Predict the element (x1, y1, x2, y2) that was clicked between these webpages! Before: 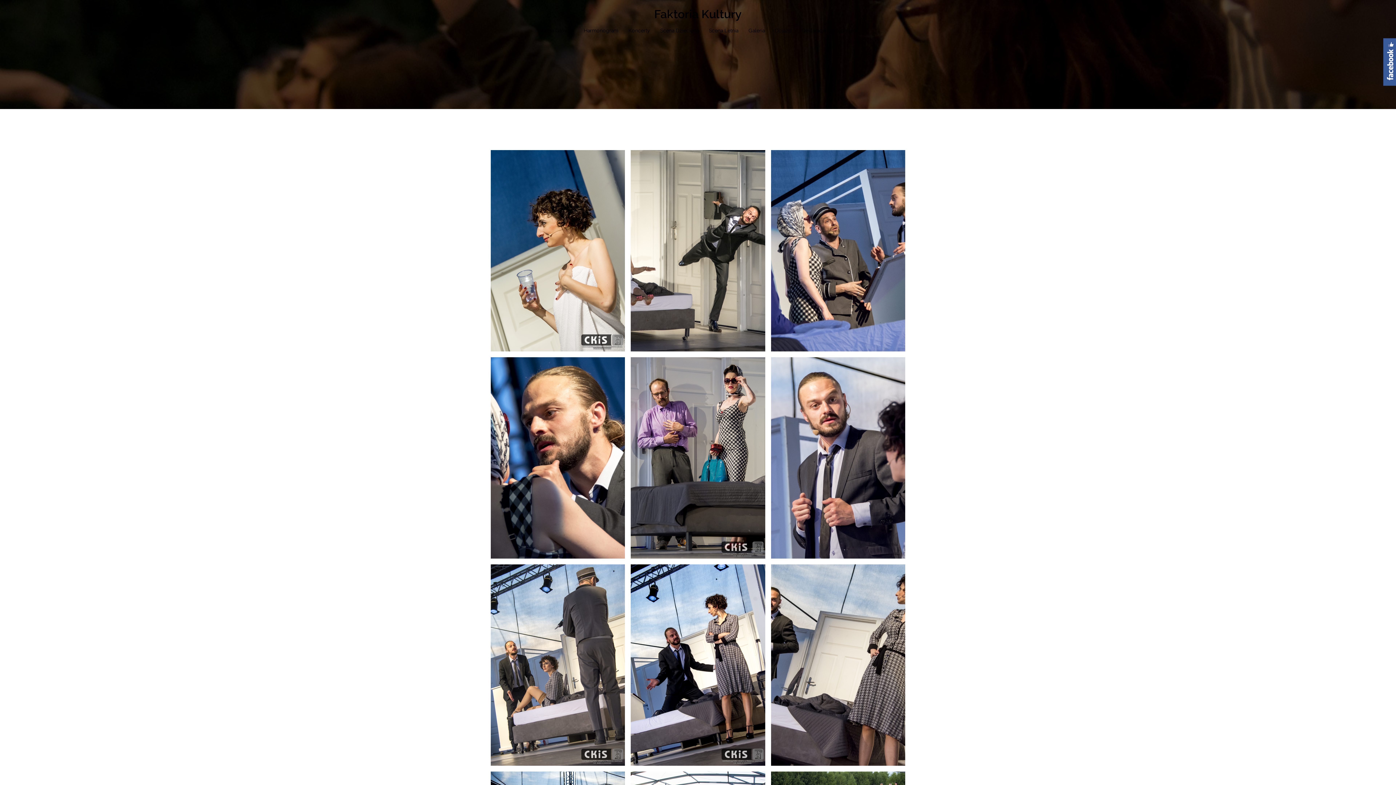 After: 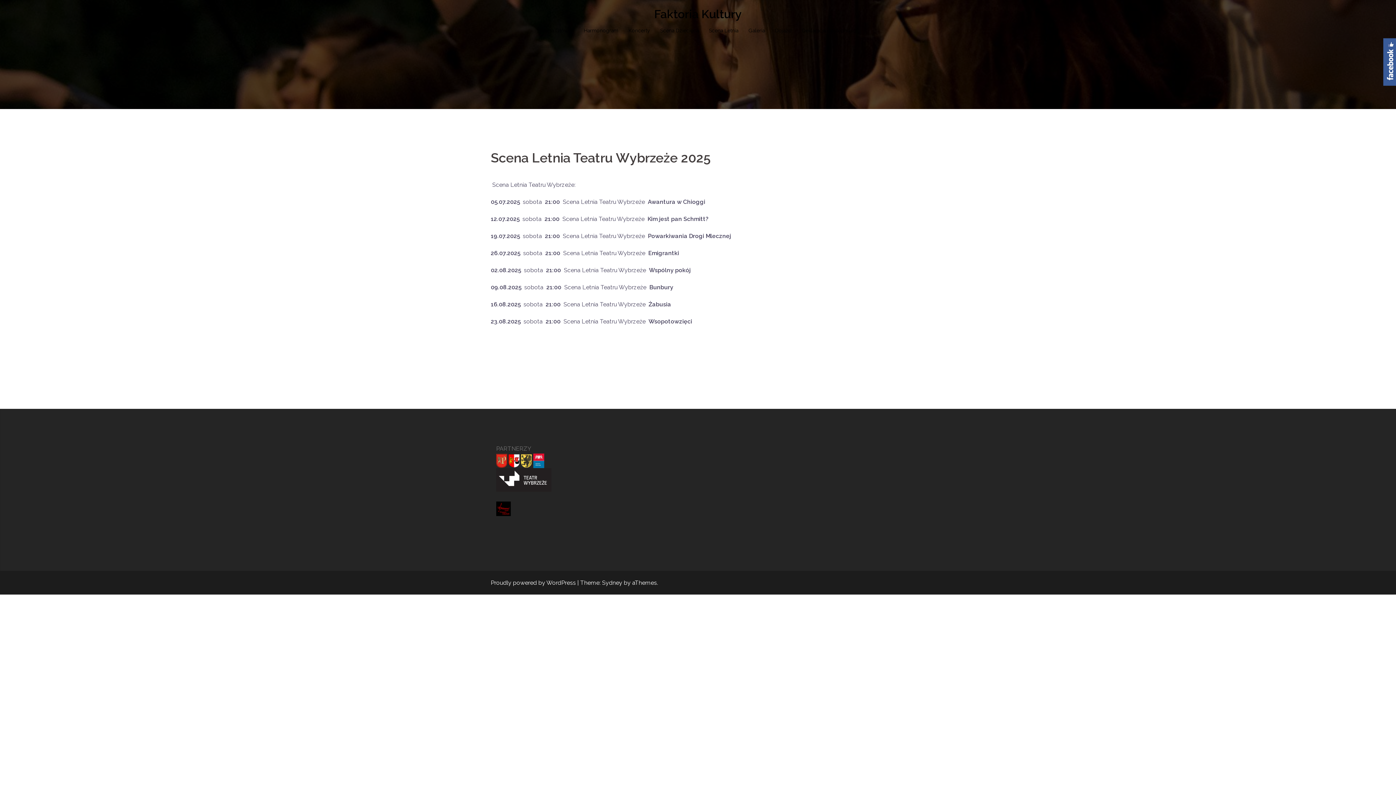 Action: label: Scena Letnia bbox: (709, 26, 738, 34)